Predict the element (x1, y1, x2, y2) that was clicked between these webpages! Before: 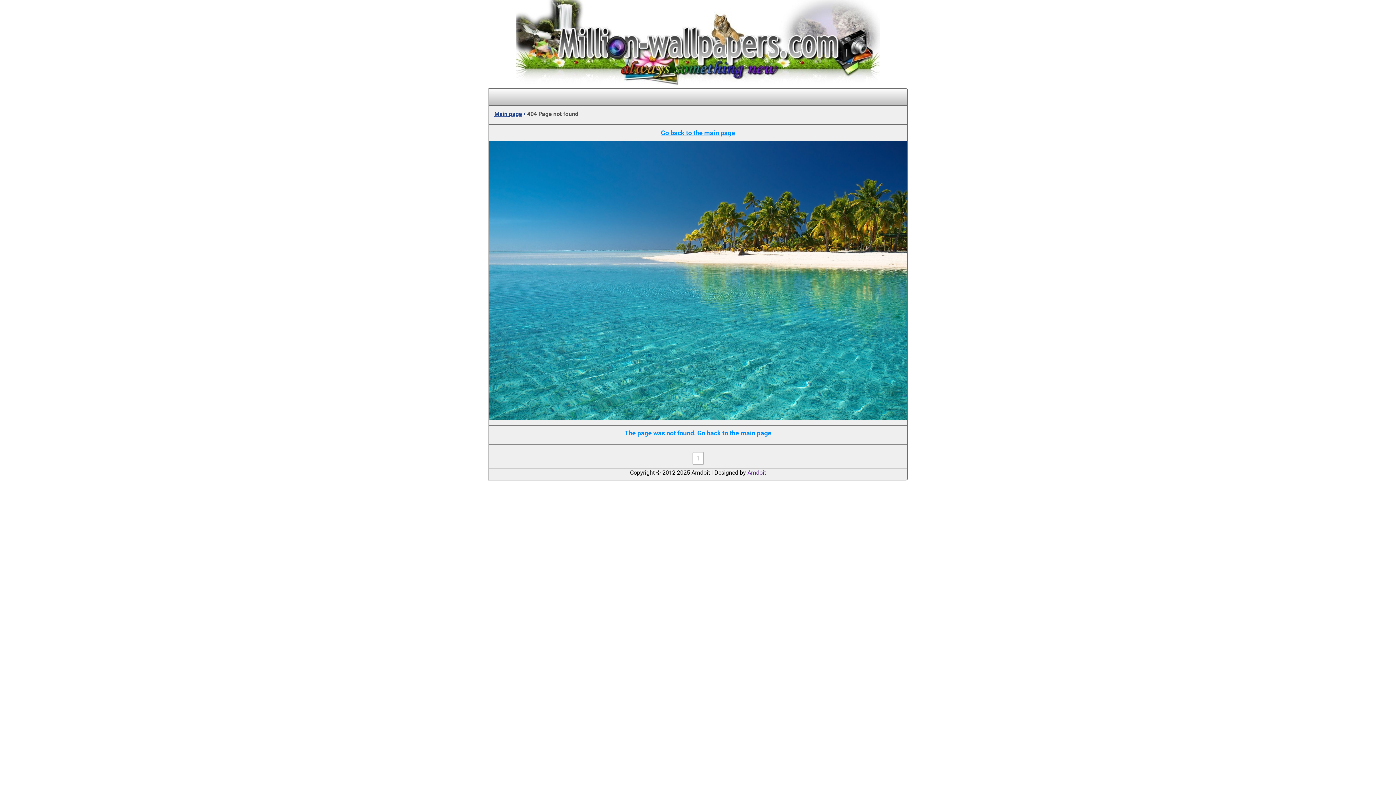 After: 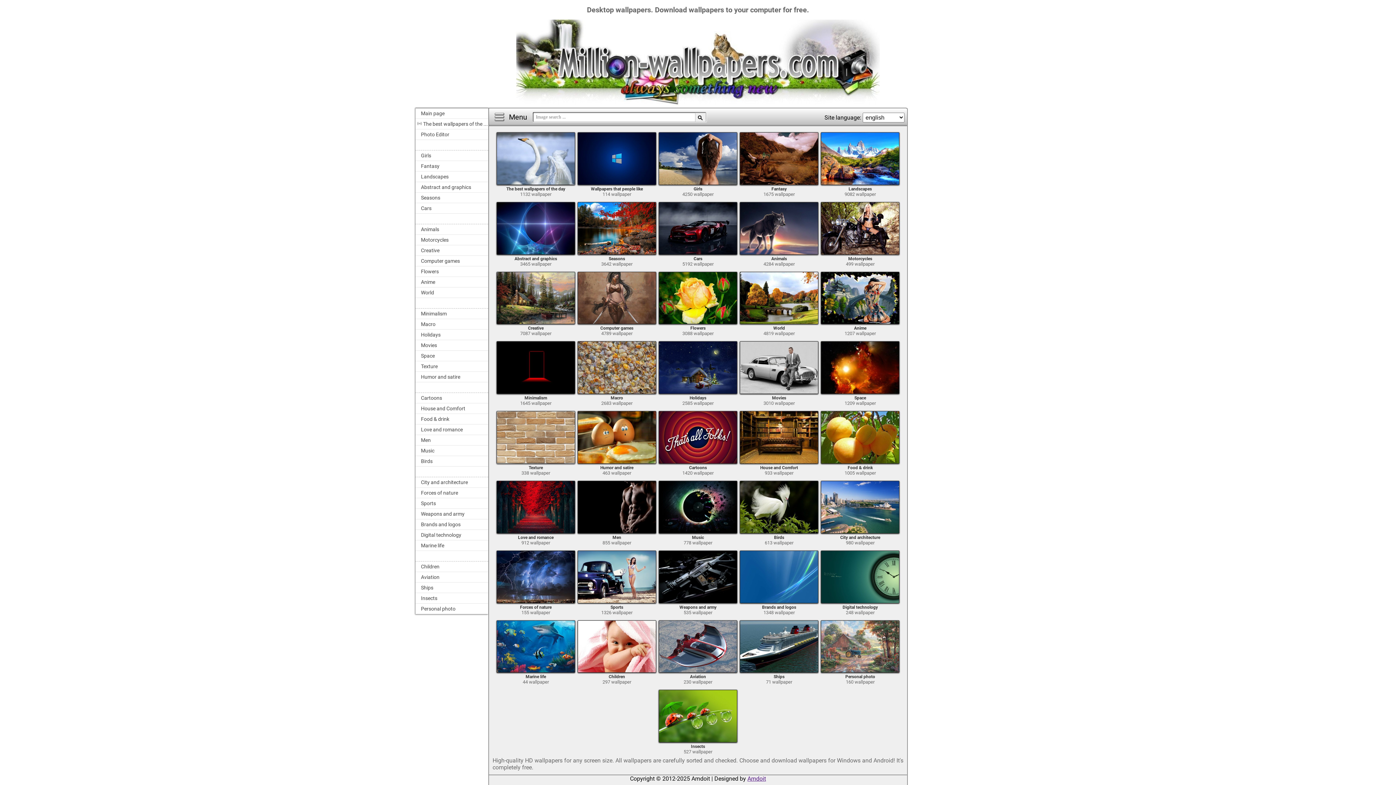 Action: bbox: (494, 110, 522, 117) label: Main page